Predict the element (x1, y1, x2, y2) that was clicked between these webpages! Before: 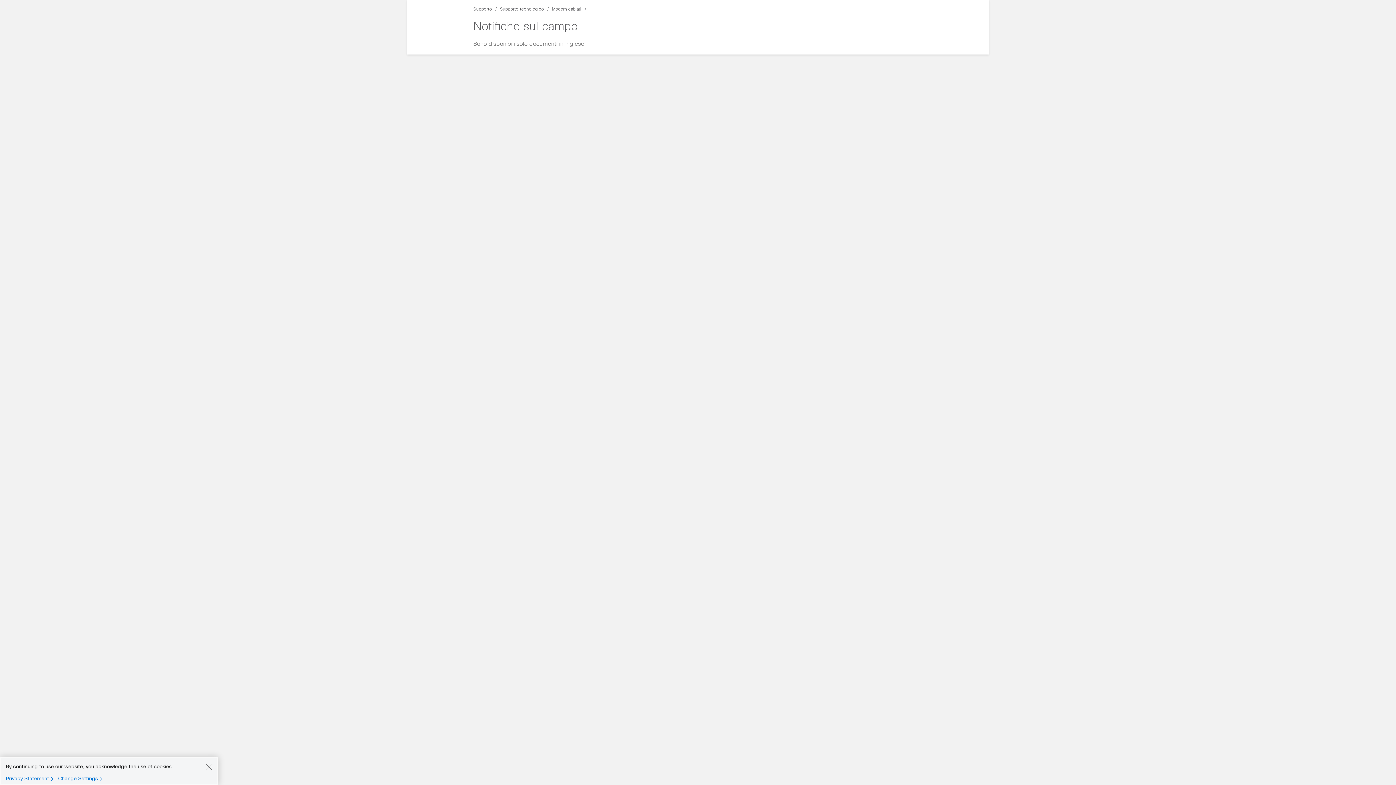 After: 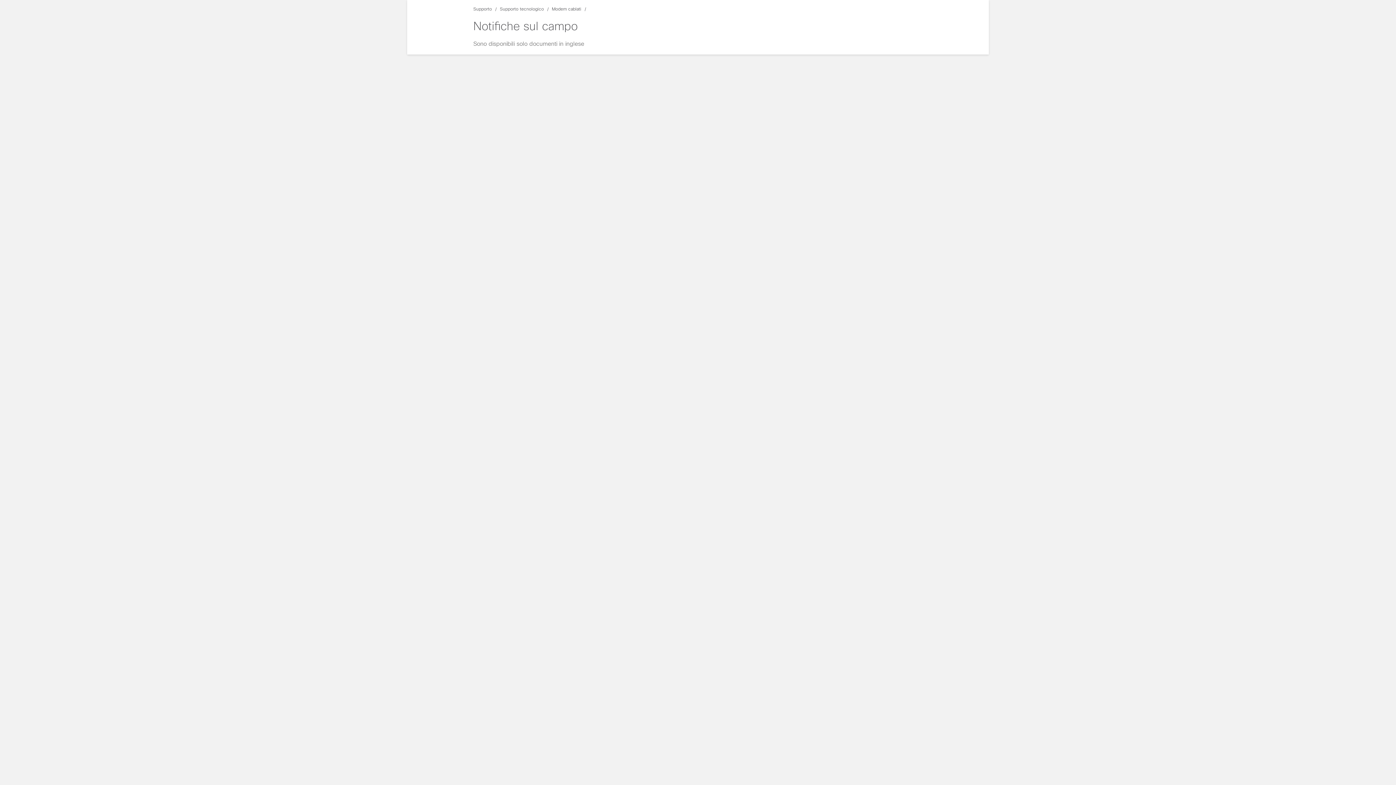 Action: label: Close bbox: (205, 763, 212, 770)